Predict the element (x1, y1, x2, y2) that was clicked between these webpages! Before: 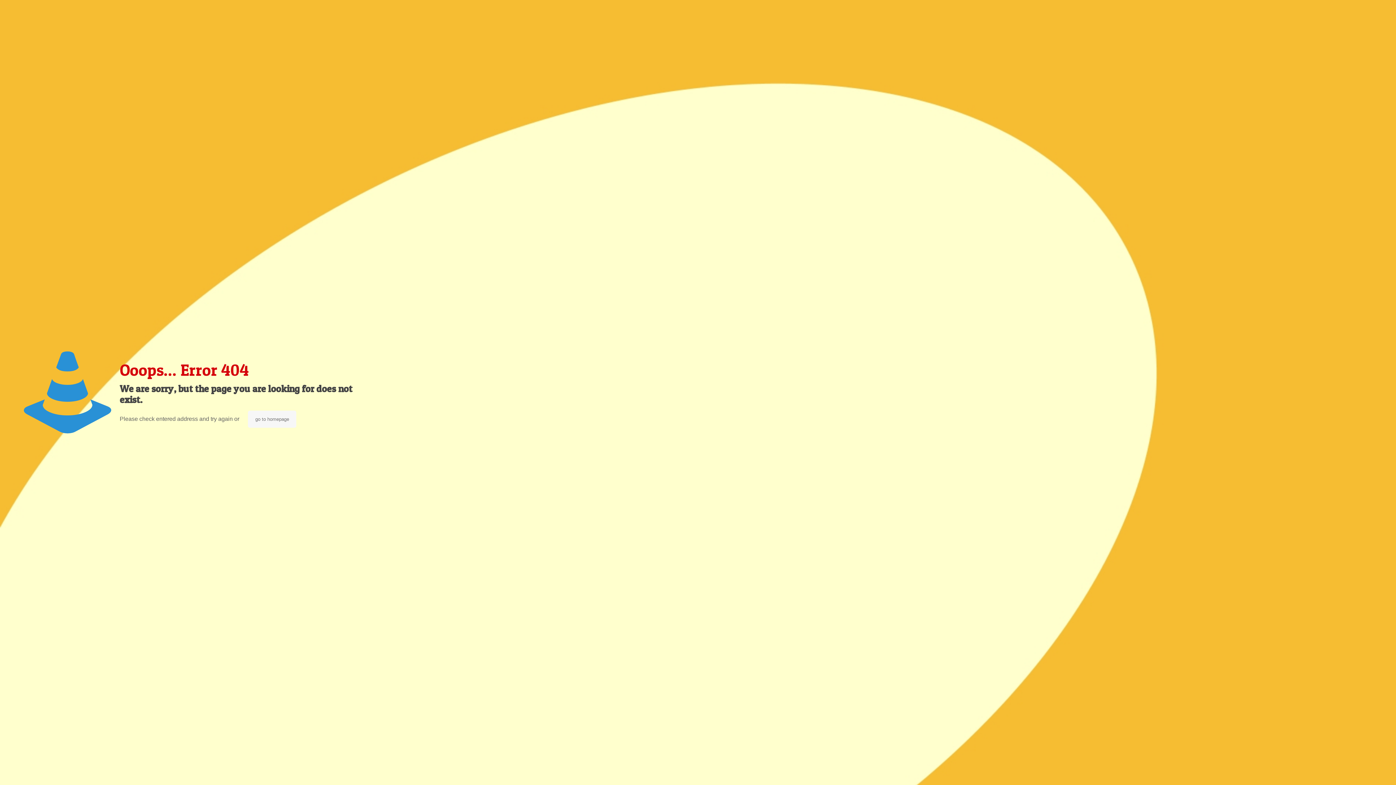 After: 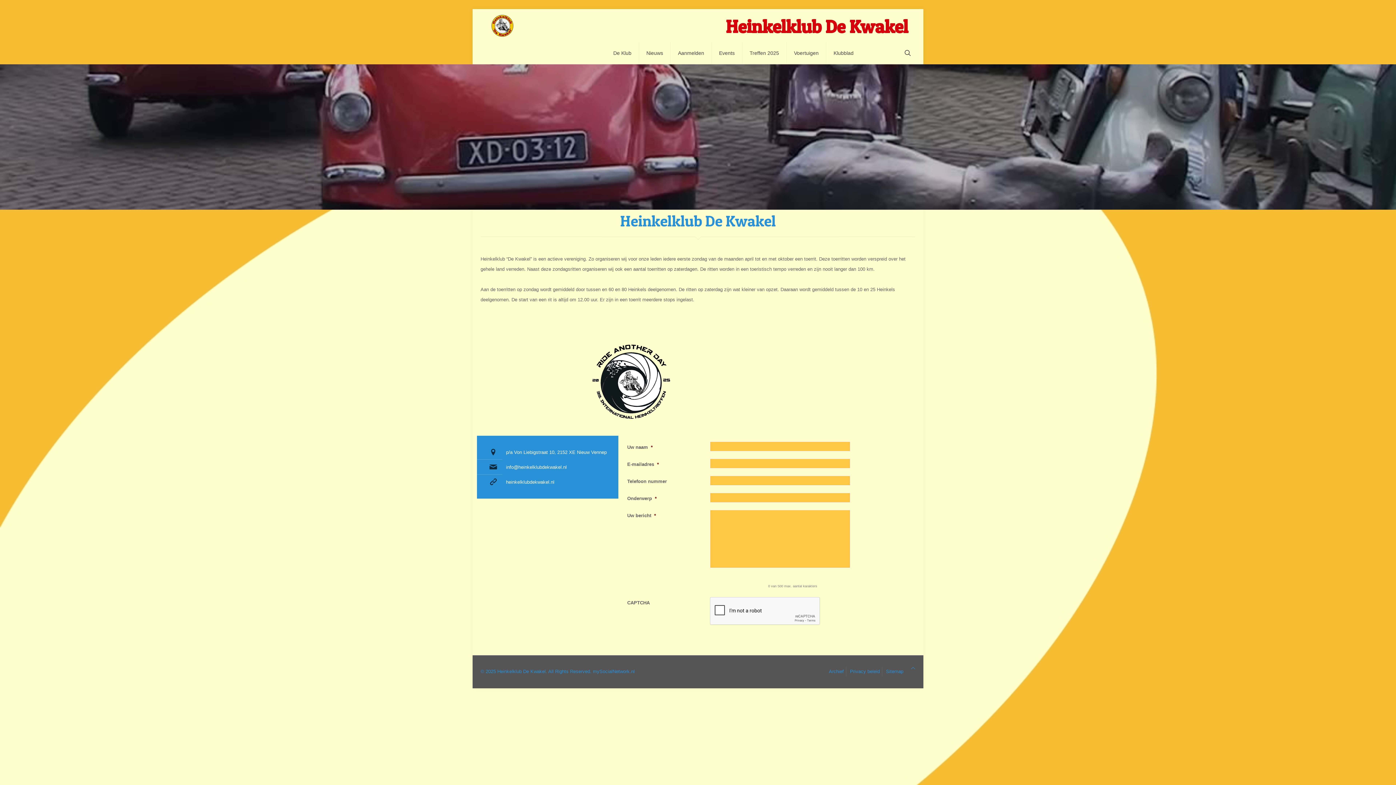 Action: label: go to homepage bbox: (248, 410, 296, 428)